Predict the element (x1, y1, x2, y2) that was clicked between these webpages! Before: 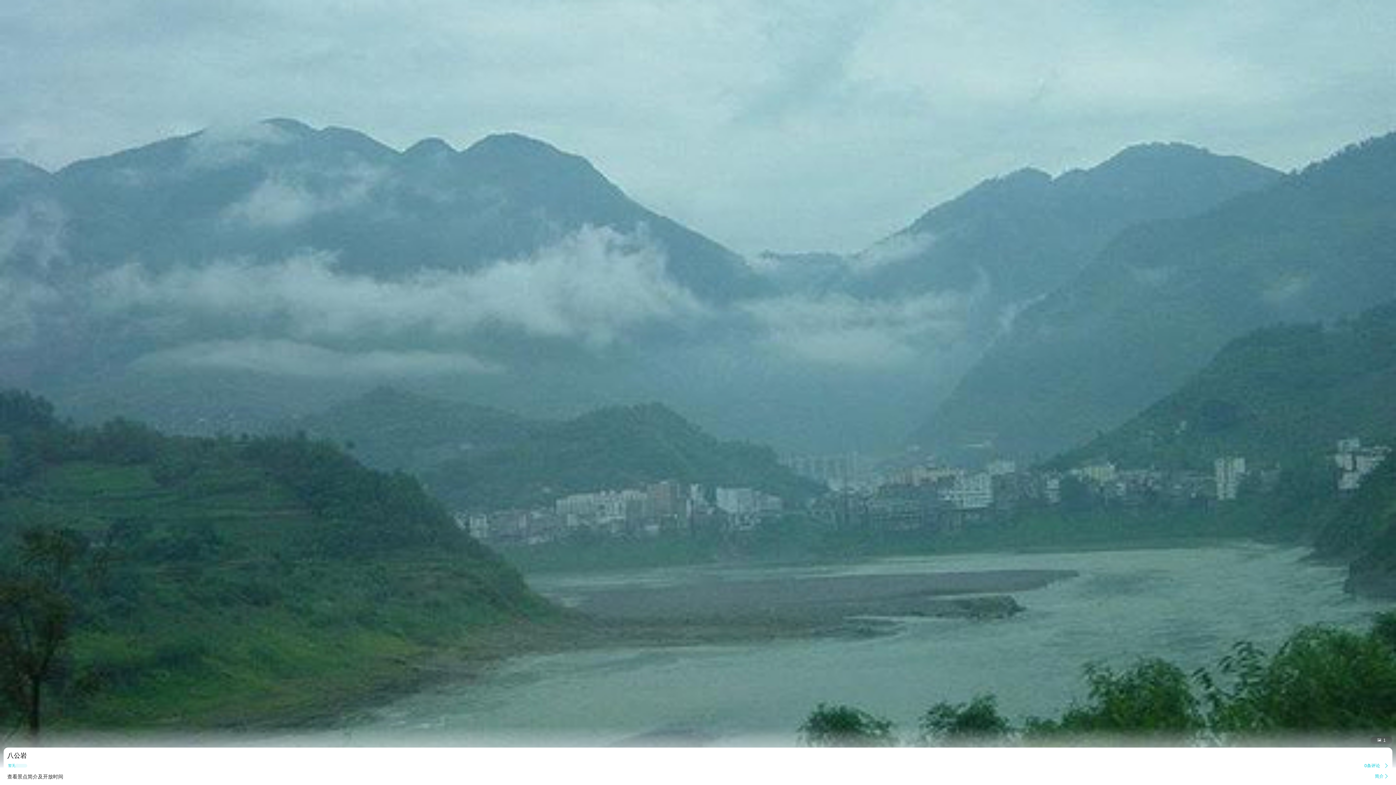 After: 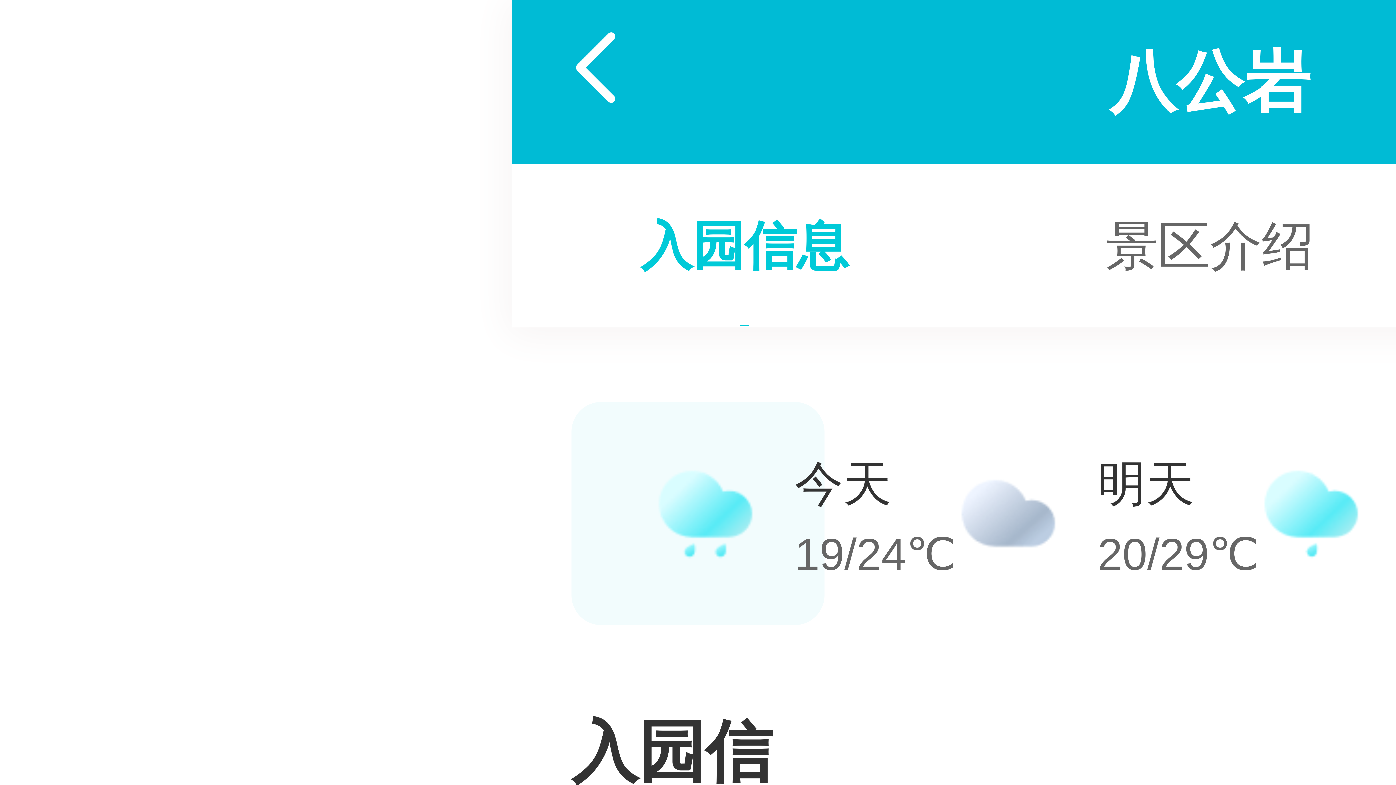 Action: bbox: (7, 774, 1389, 780)